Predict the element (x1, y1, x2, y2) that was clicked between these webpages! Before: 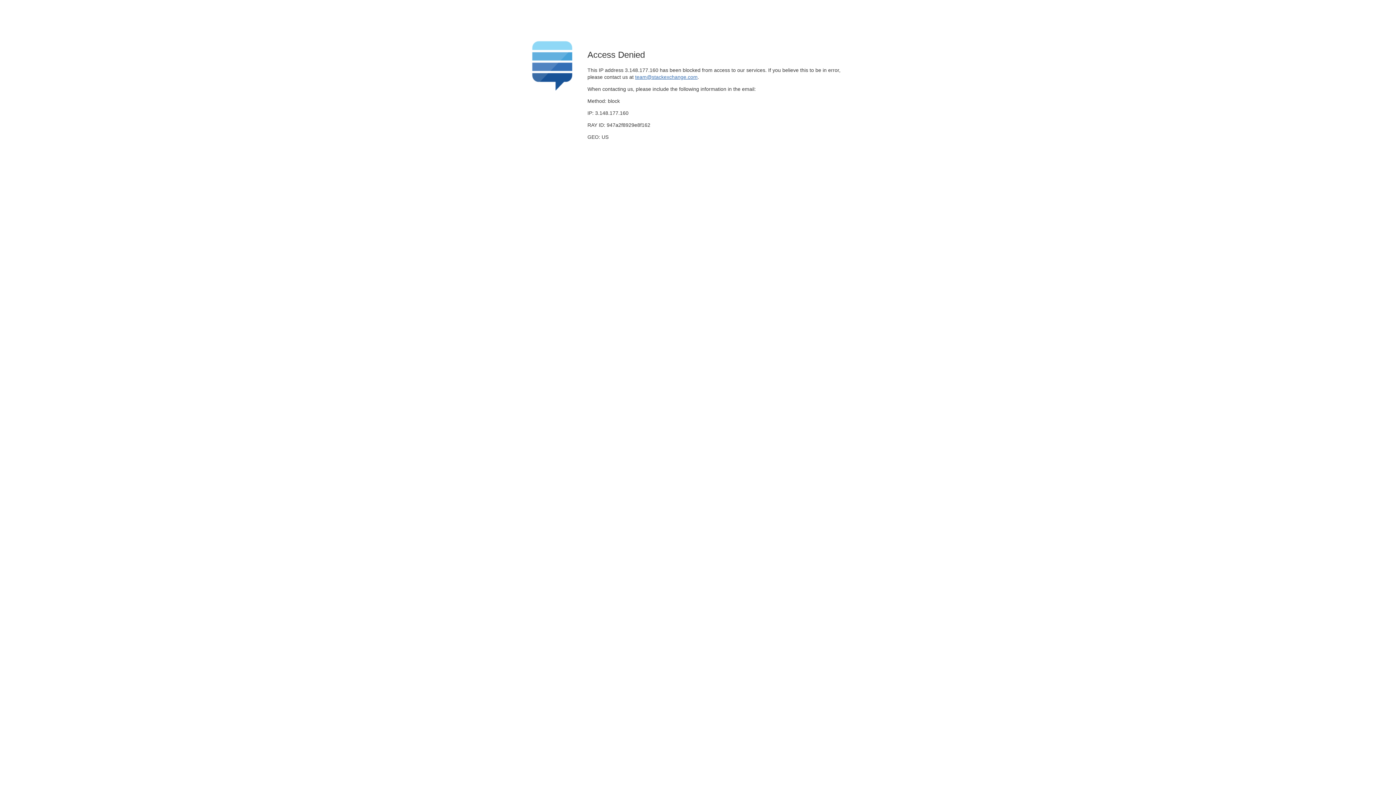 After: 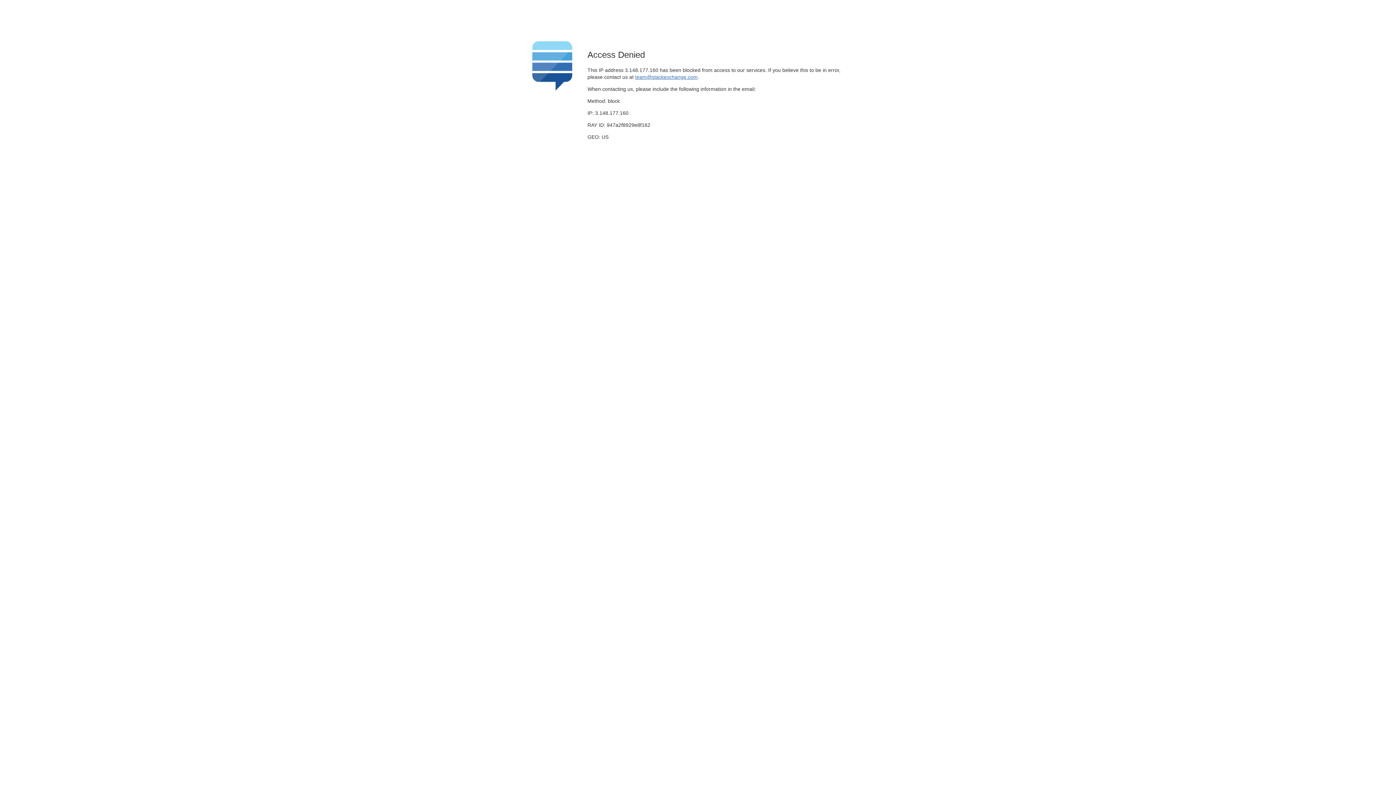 Action: label: team@stackexchange.com bbox: (635, 74, 697, 79)